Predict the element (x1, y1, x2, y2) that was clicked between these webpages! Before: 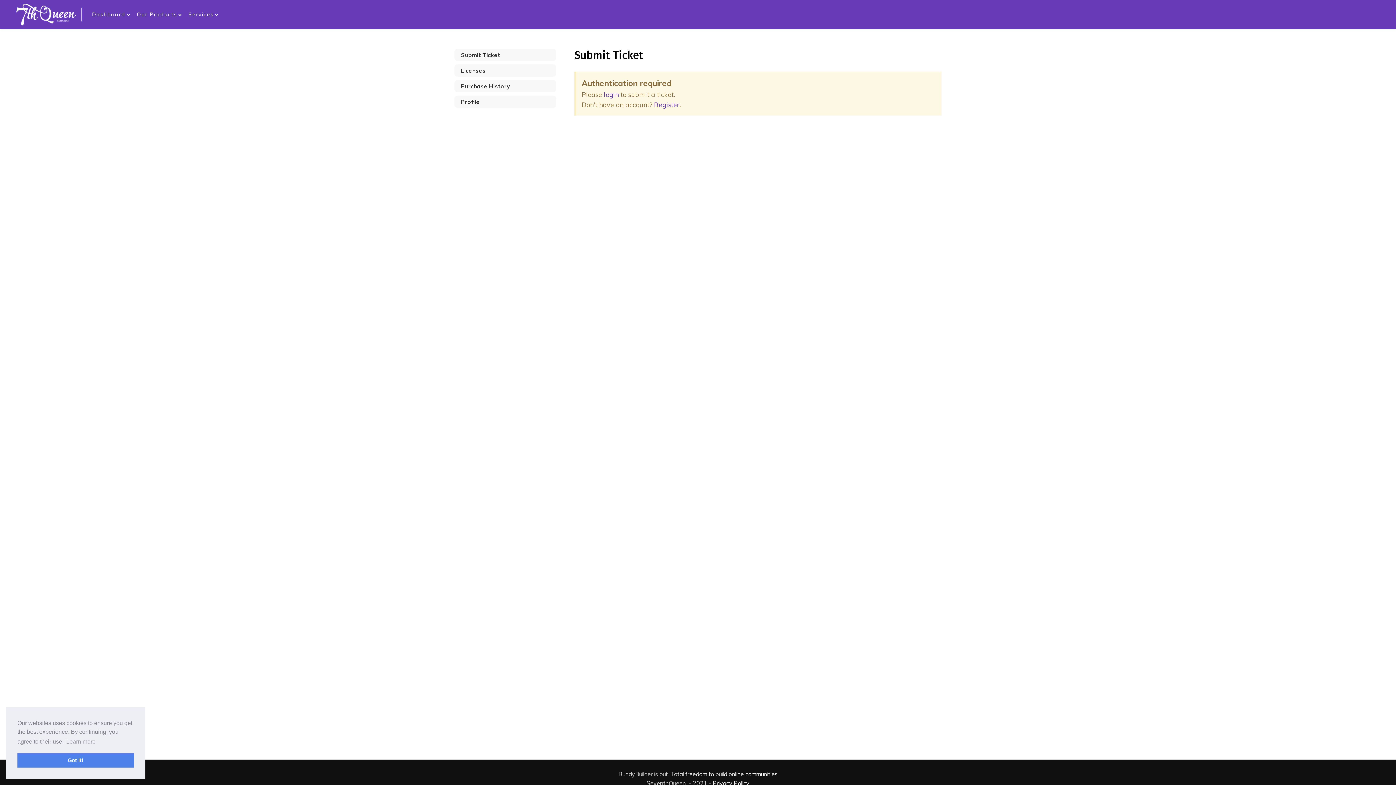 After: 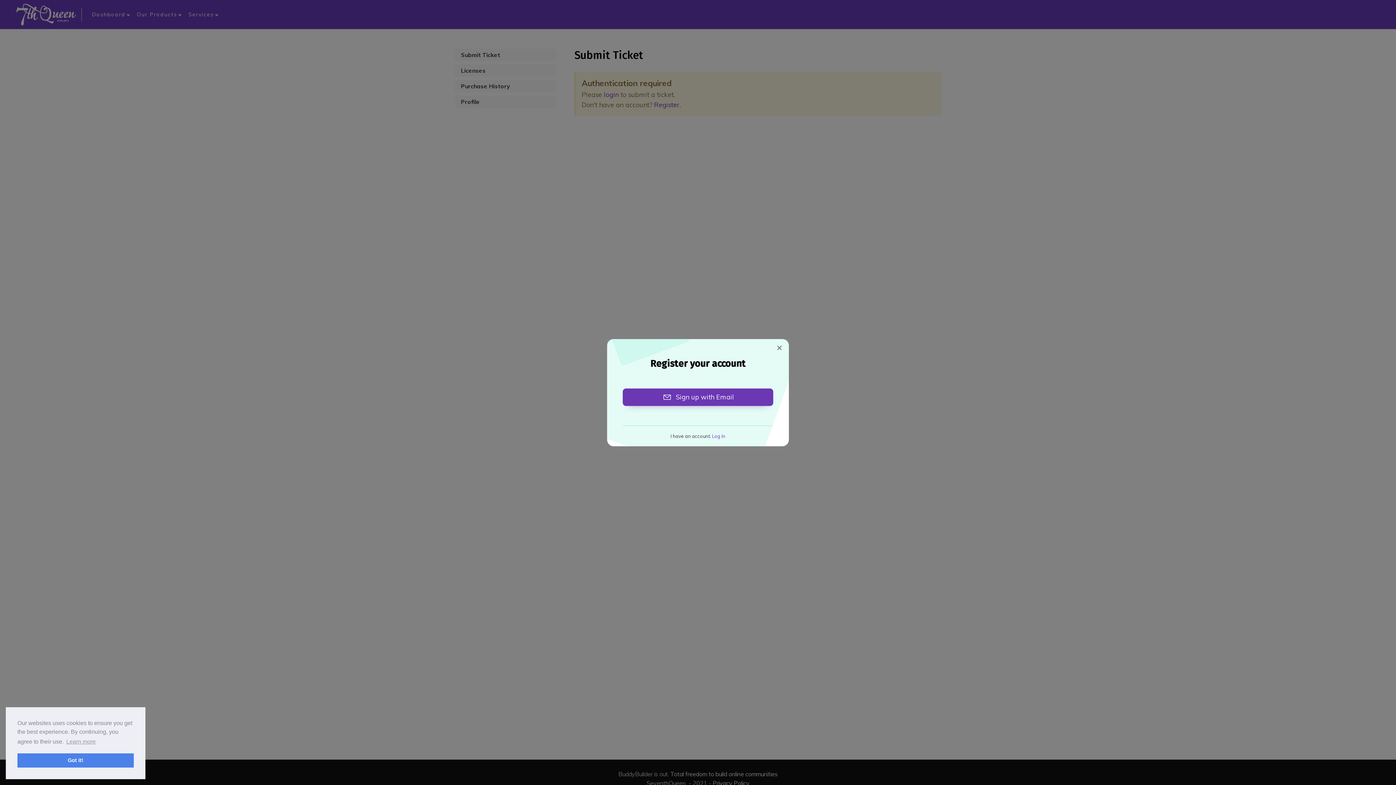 Action: bbox: (654, 100, 679, 109) label: Register